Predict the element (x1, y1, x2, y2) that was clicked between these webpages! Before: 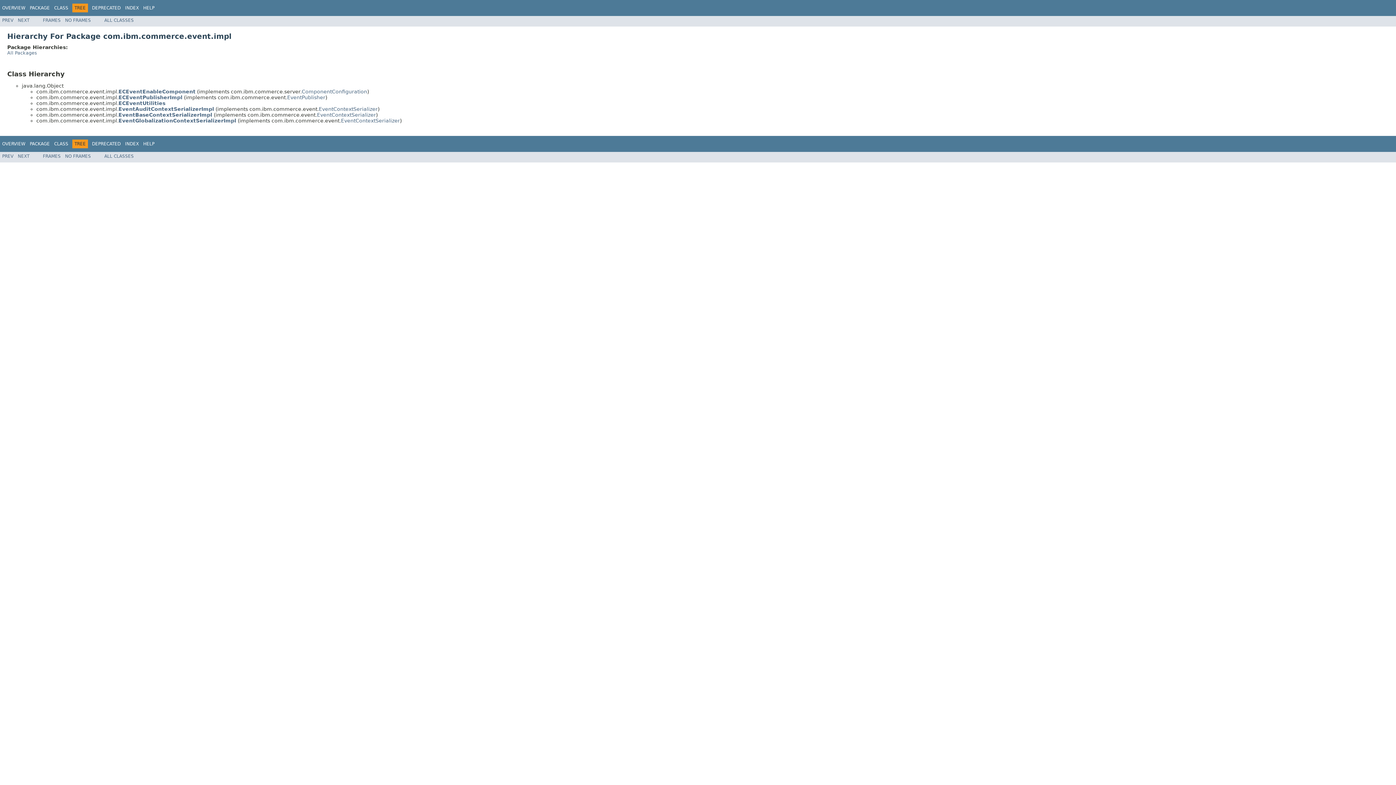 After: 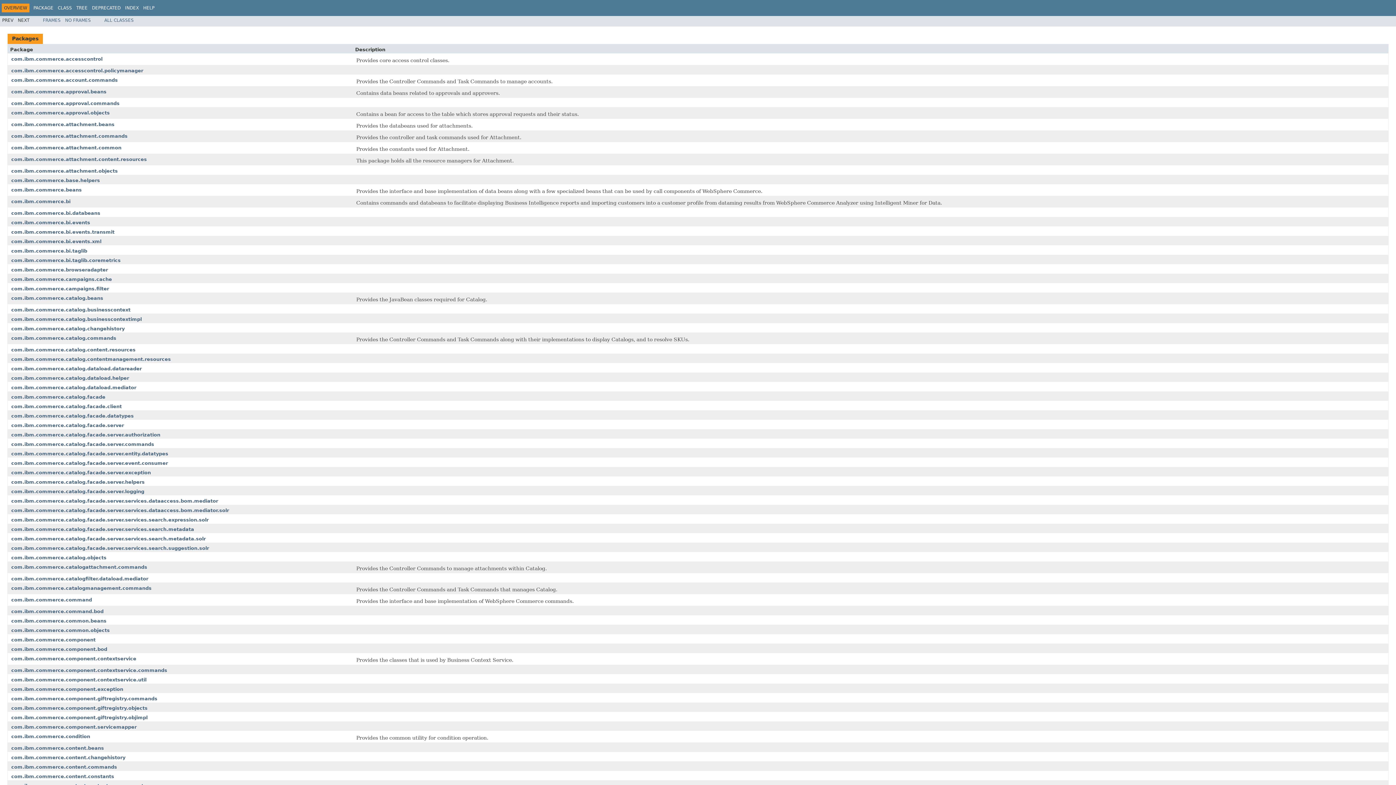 Action: label: OVERVIEW bbox: (2, 141, 25, 146)